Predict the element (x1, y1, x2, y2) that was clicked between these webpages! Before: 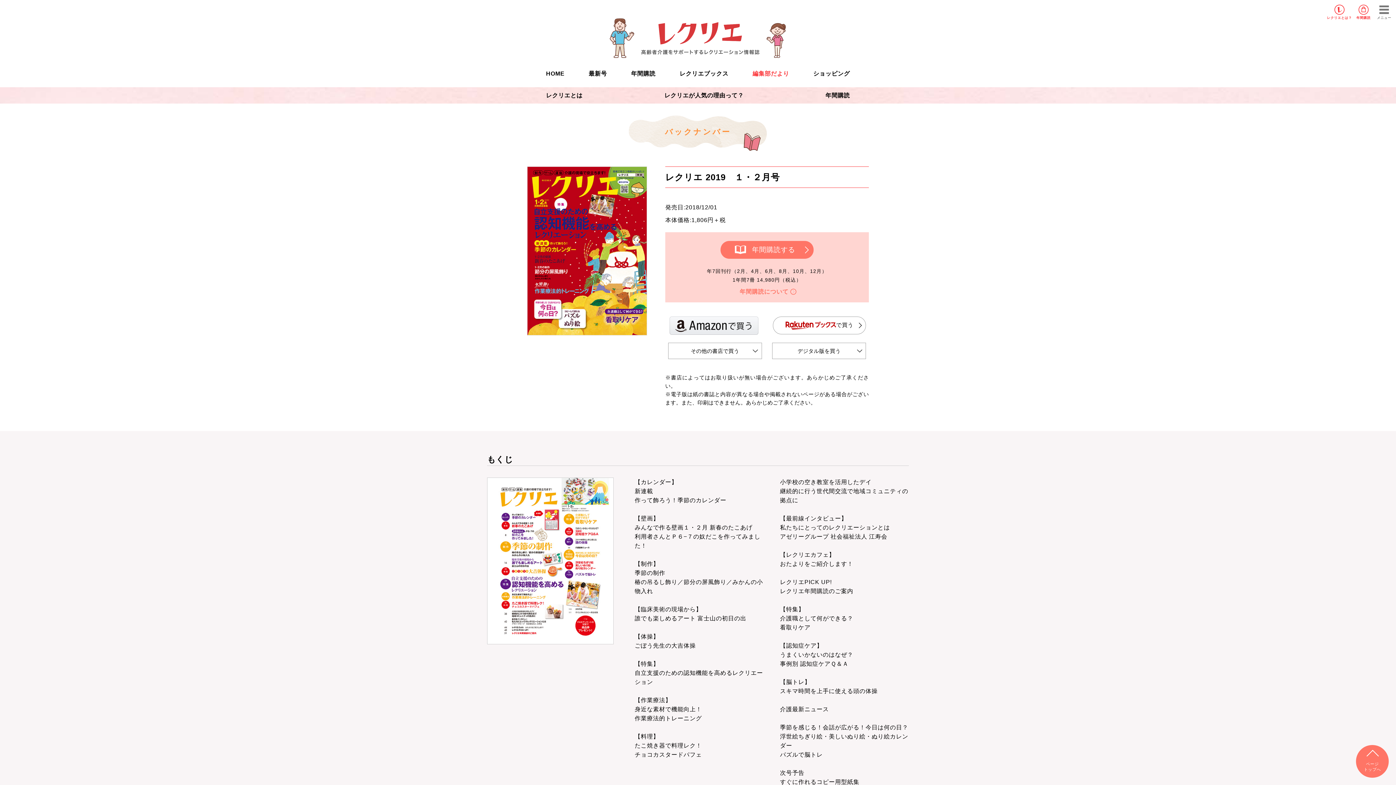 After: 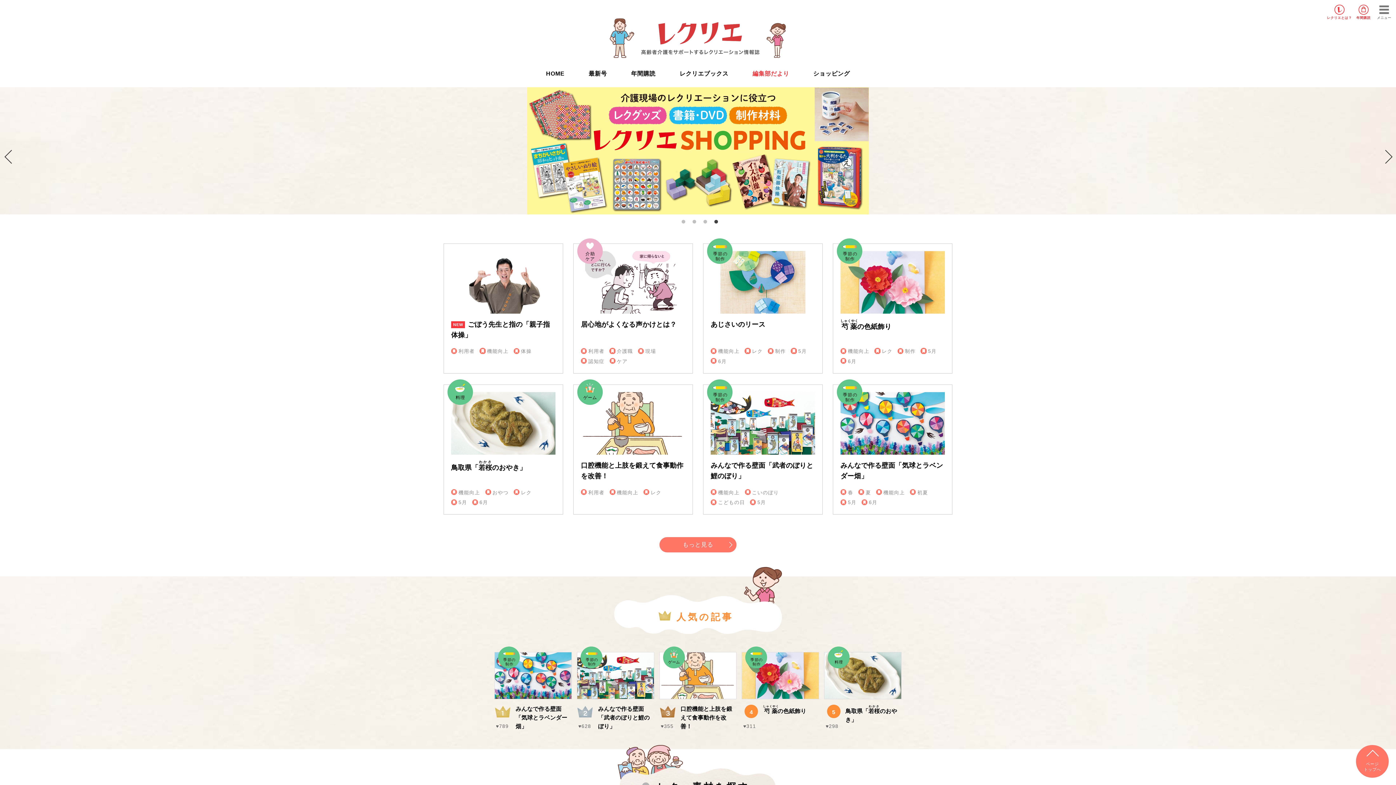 Action: bbox: (546, 70, 564, 76) label: HOME